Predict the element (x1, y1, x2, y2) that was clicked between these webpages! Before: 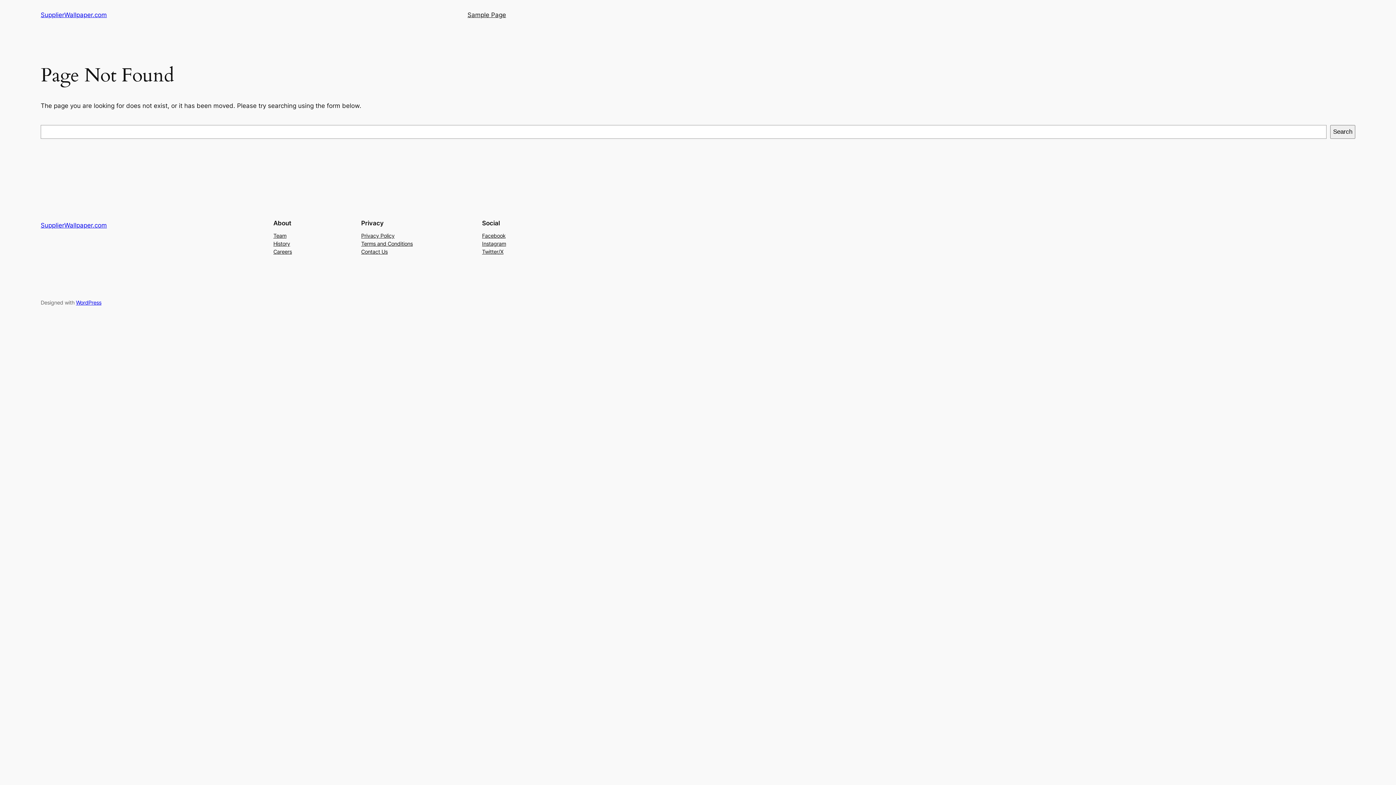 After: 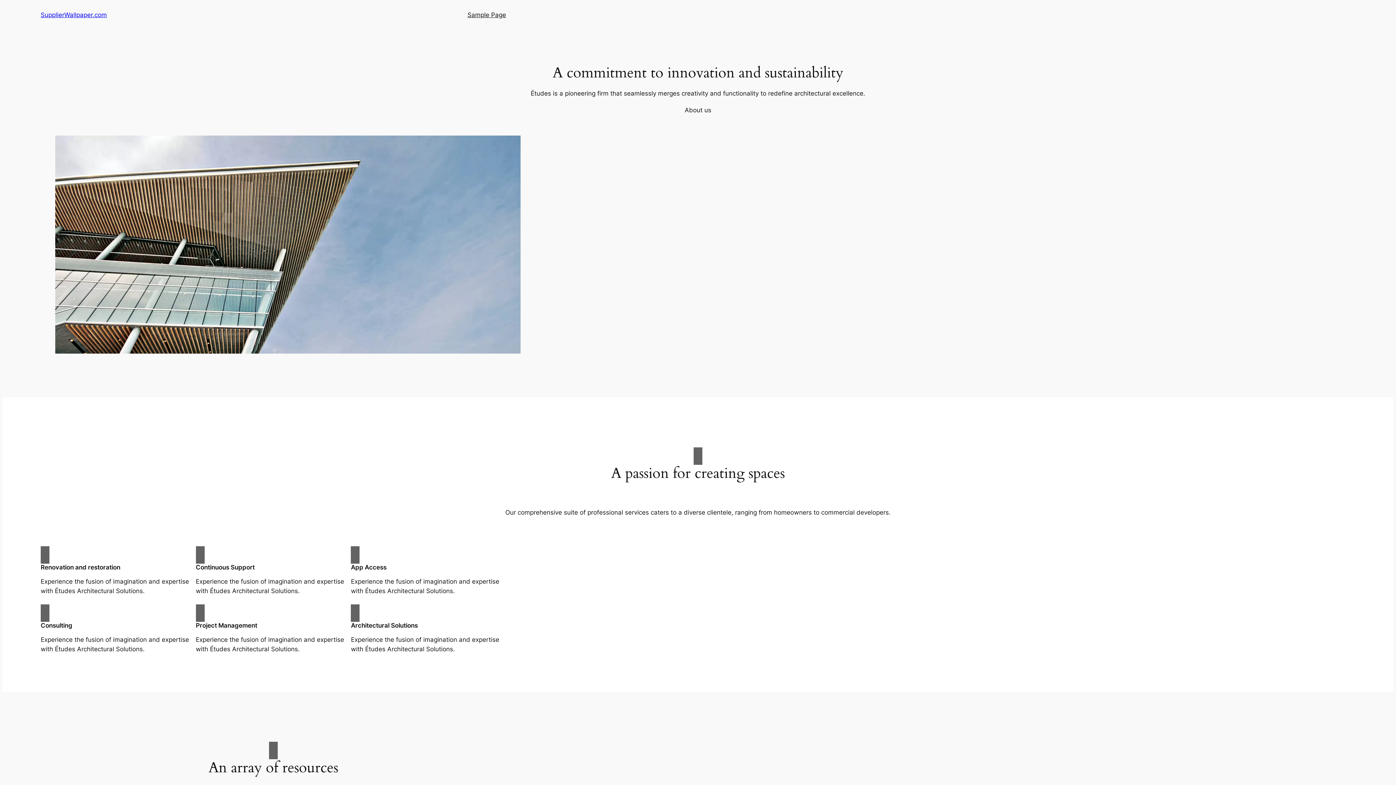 Action: label: SupplierWallpaper.com bbox: (40, 221, 106, 229)